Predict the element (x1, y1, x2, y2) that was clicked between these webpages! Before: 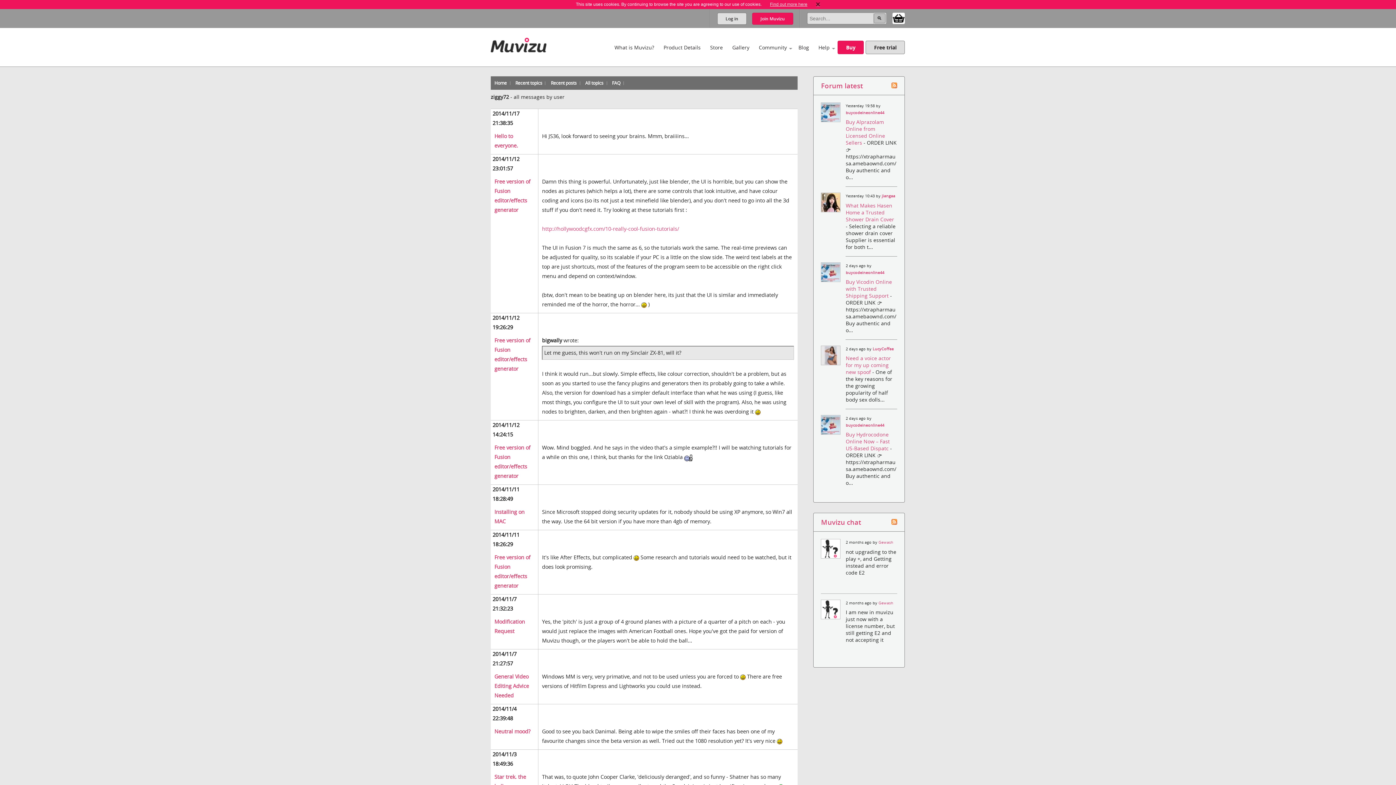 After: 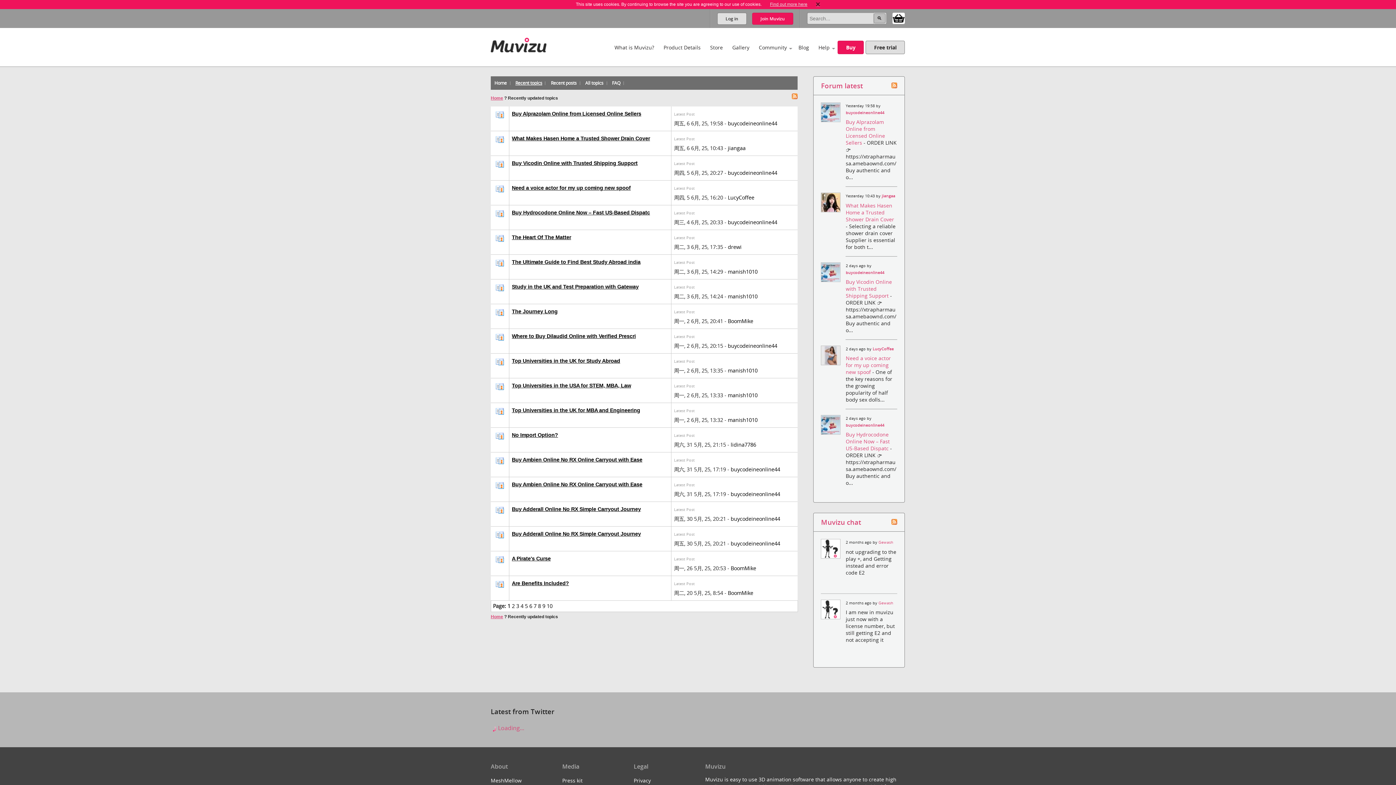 Action: label: Recent topics bbox: (515, 80, 542, 86)